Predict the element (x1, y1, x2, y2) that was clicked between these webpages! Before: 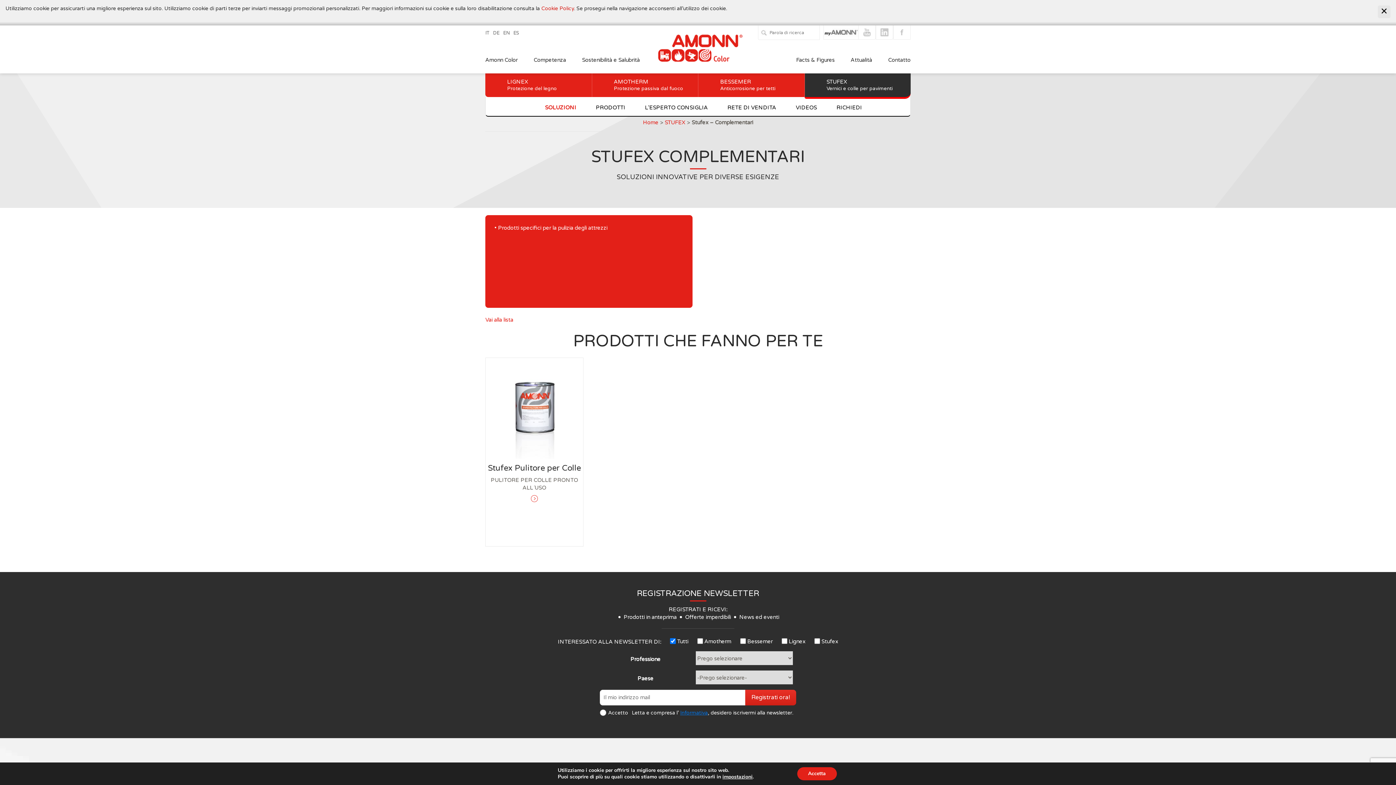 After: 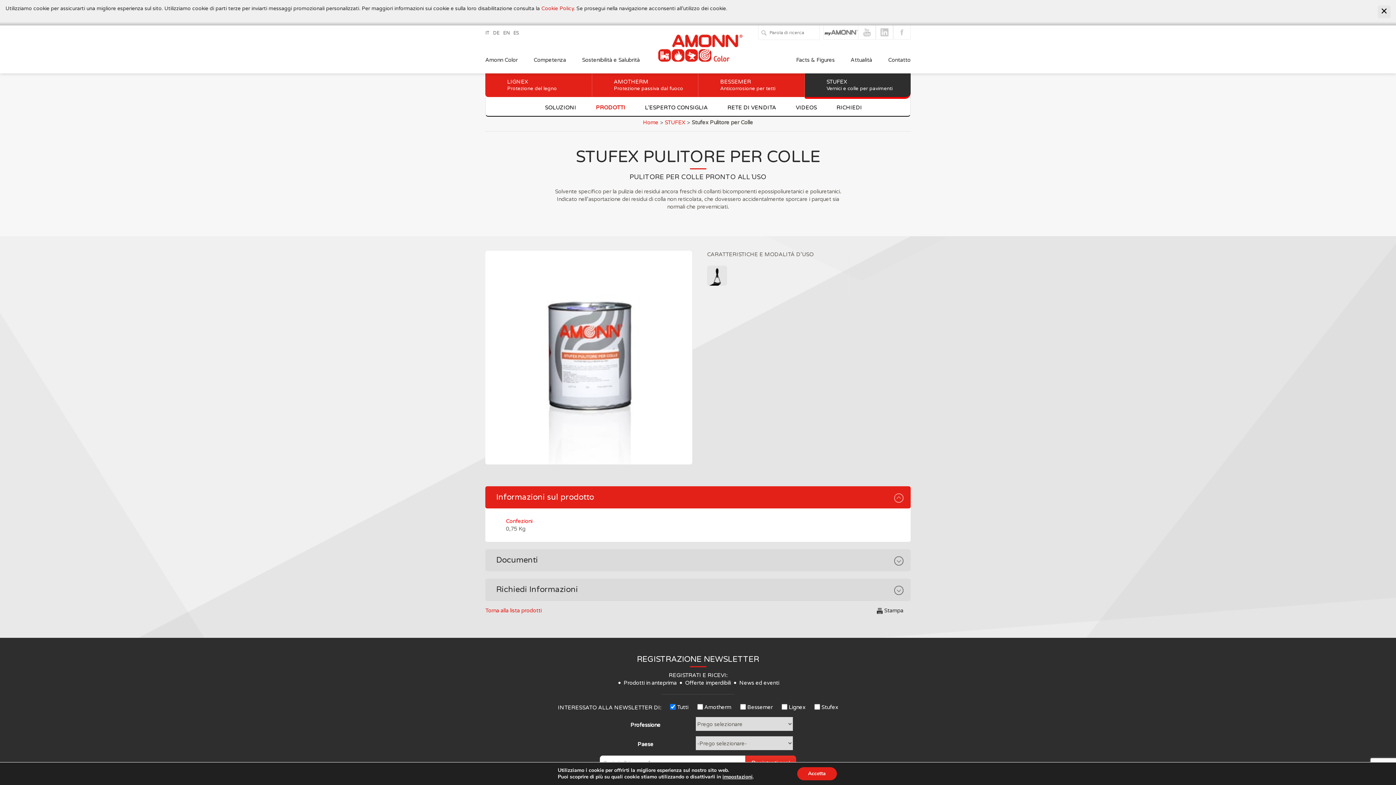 Action: label: Stufex Pulitore per Colle bbox: (488, 463, 581, 473)